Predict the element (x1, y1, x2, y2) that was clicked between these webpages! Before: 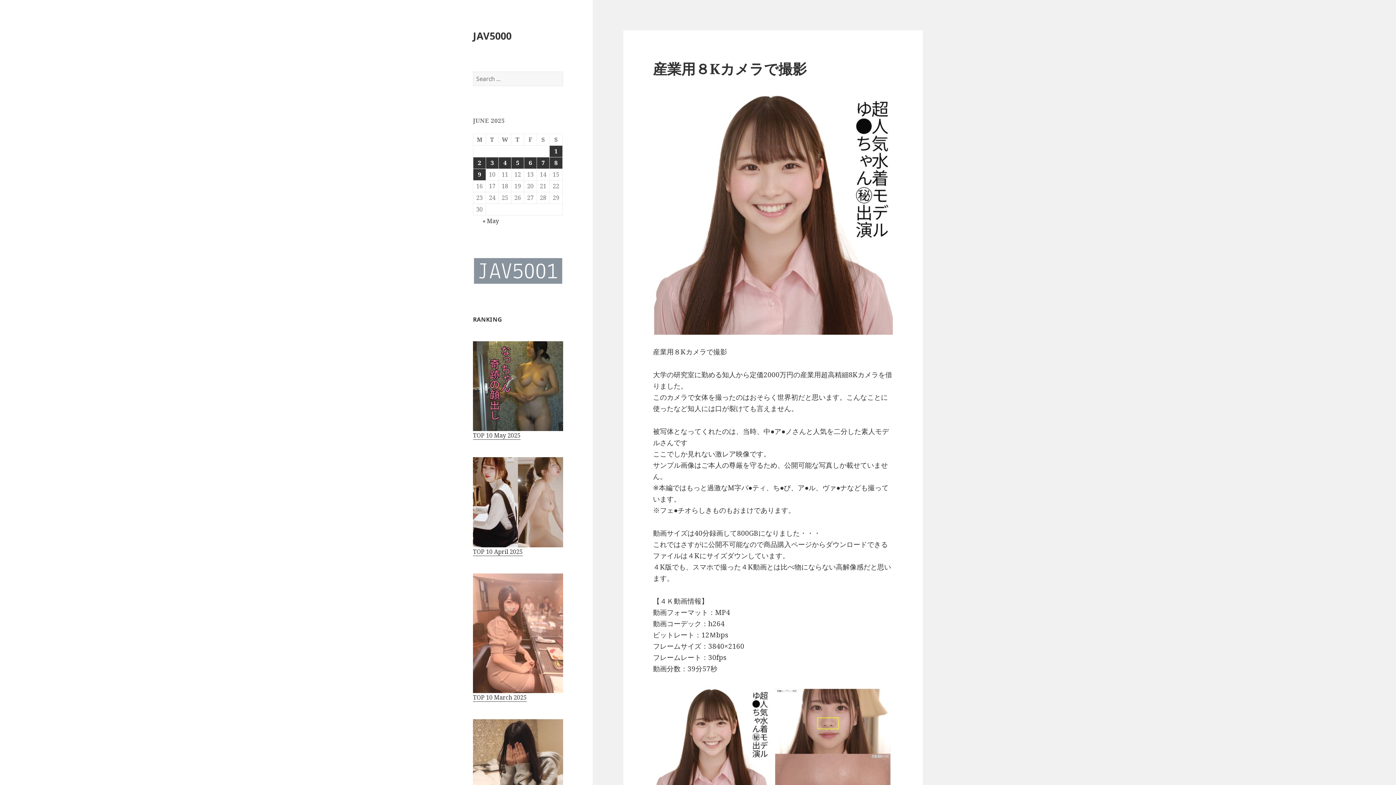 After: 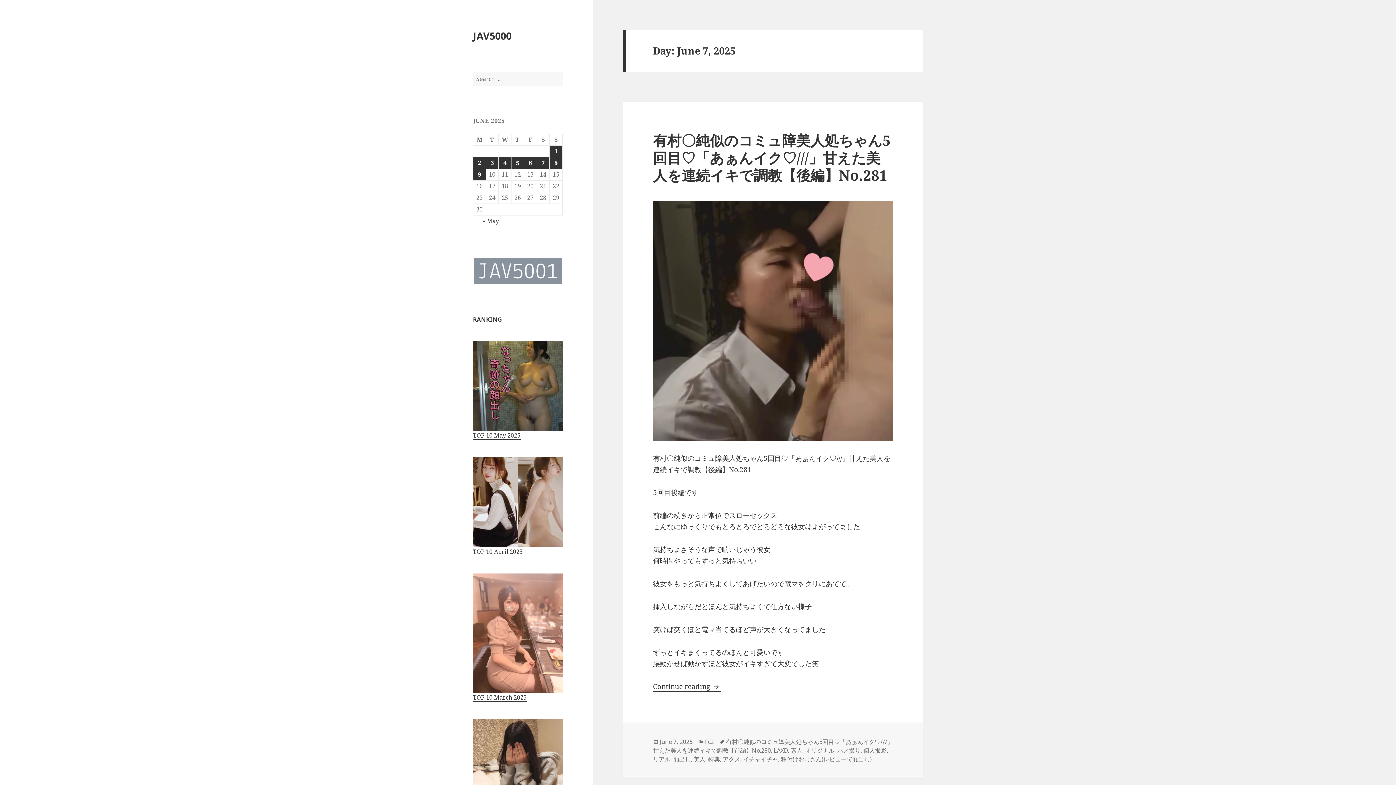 Action: bbox: (537, 157, 549, 168) label: Posts published on June 7, 2025